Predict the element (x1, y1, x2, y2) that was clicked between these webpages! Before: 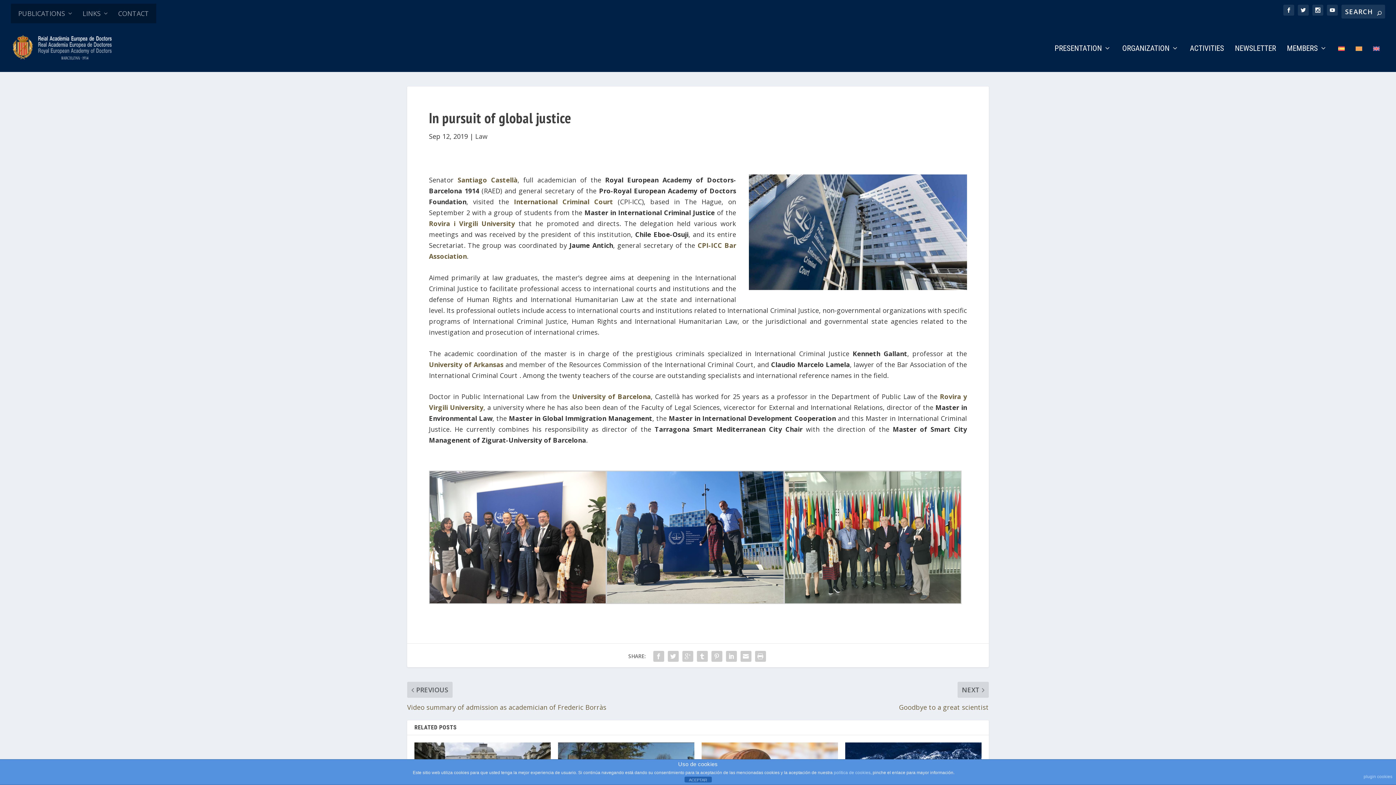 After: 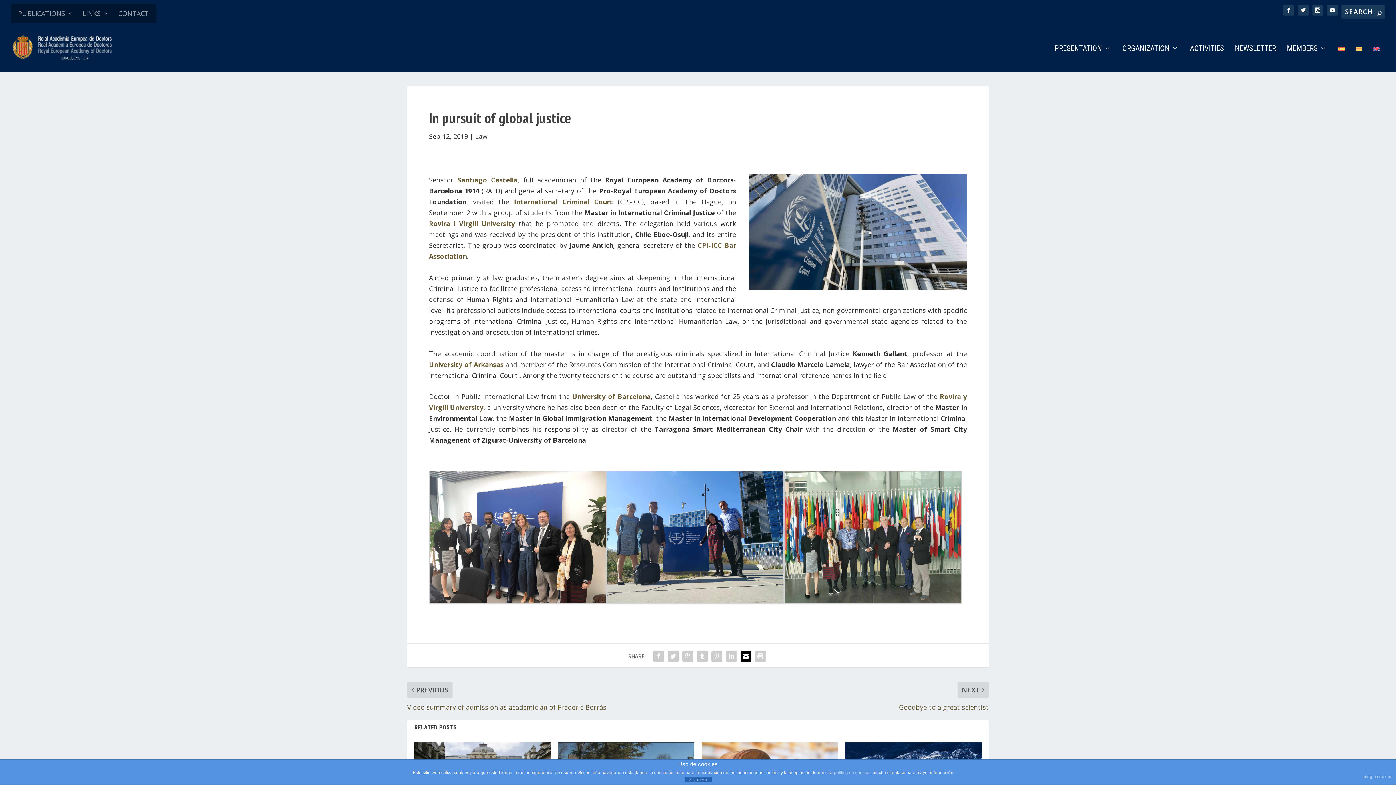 Action: bbox: (738, 649, 753, 664)